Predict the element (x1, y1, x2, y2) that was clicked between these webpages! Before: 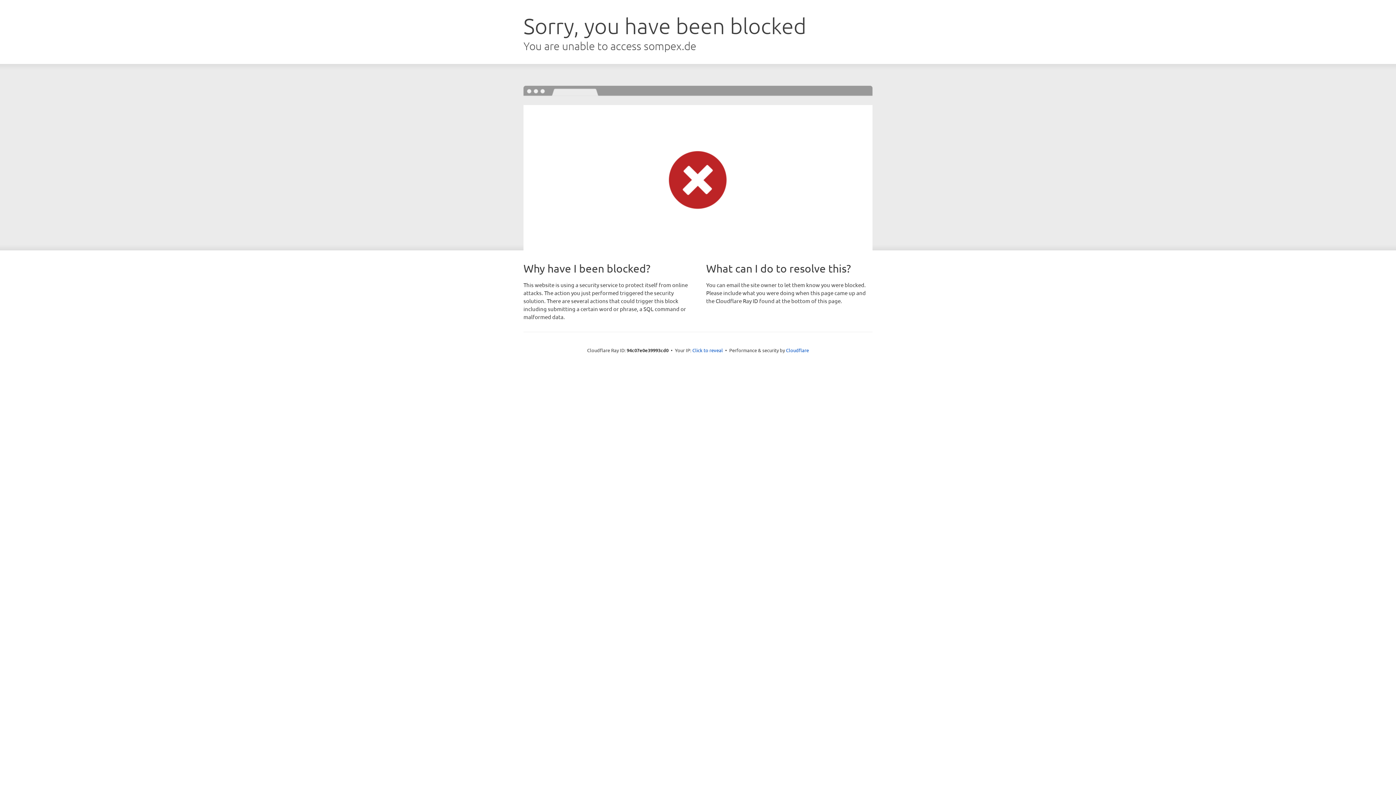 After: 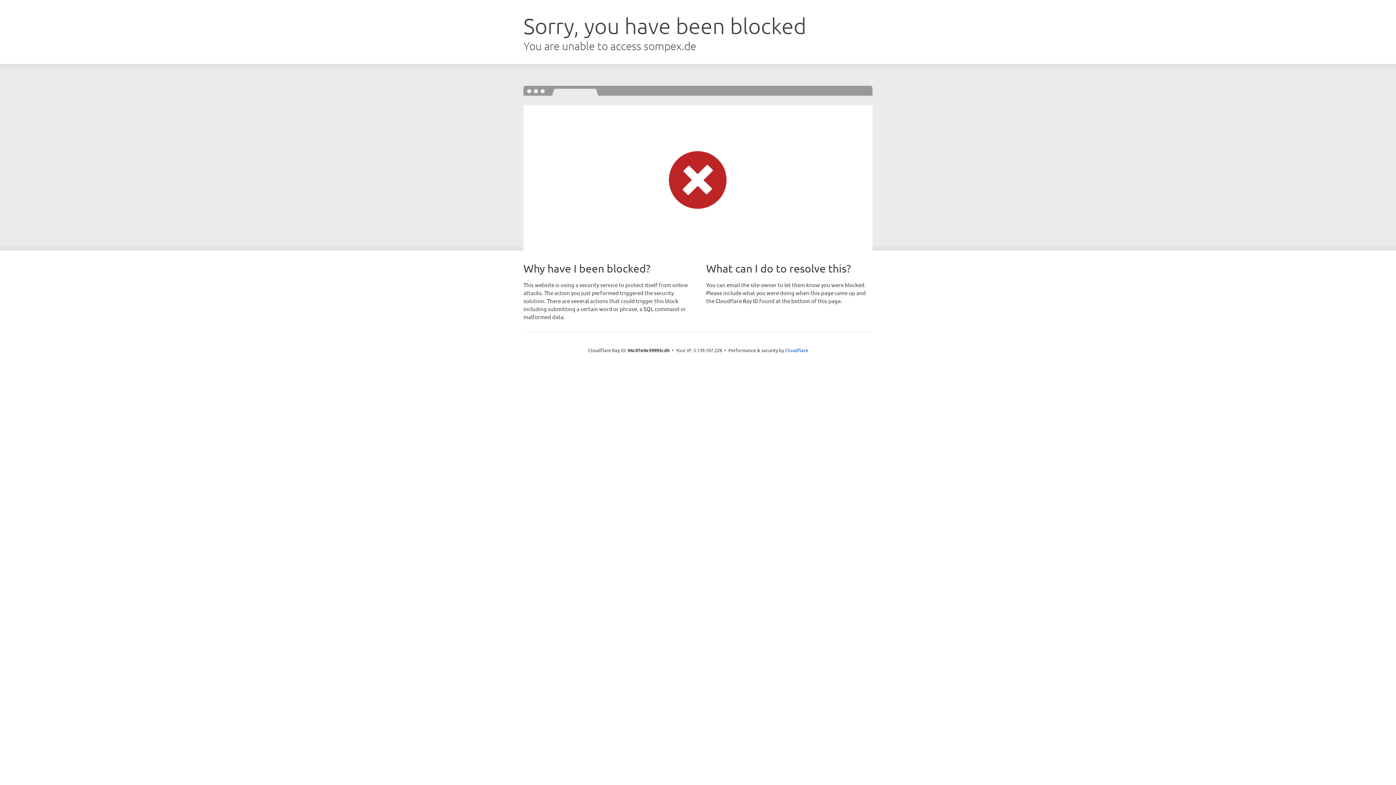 Action: bbox: (692, 346, 723, 353) label: Click to reveal